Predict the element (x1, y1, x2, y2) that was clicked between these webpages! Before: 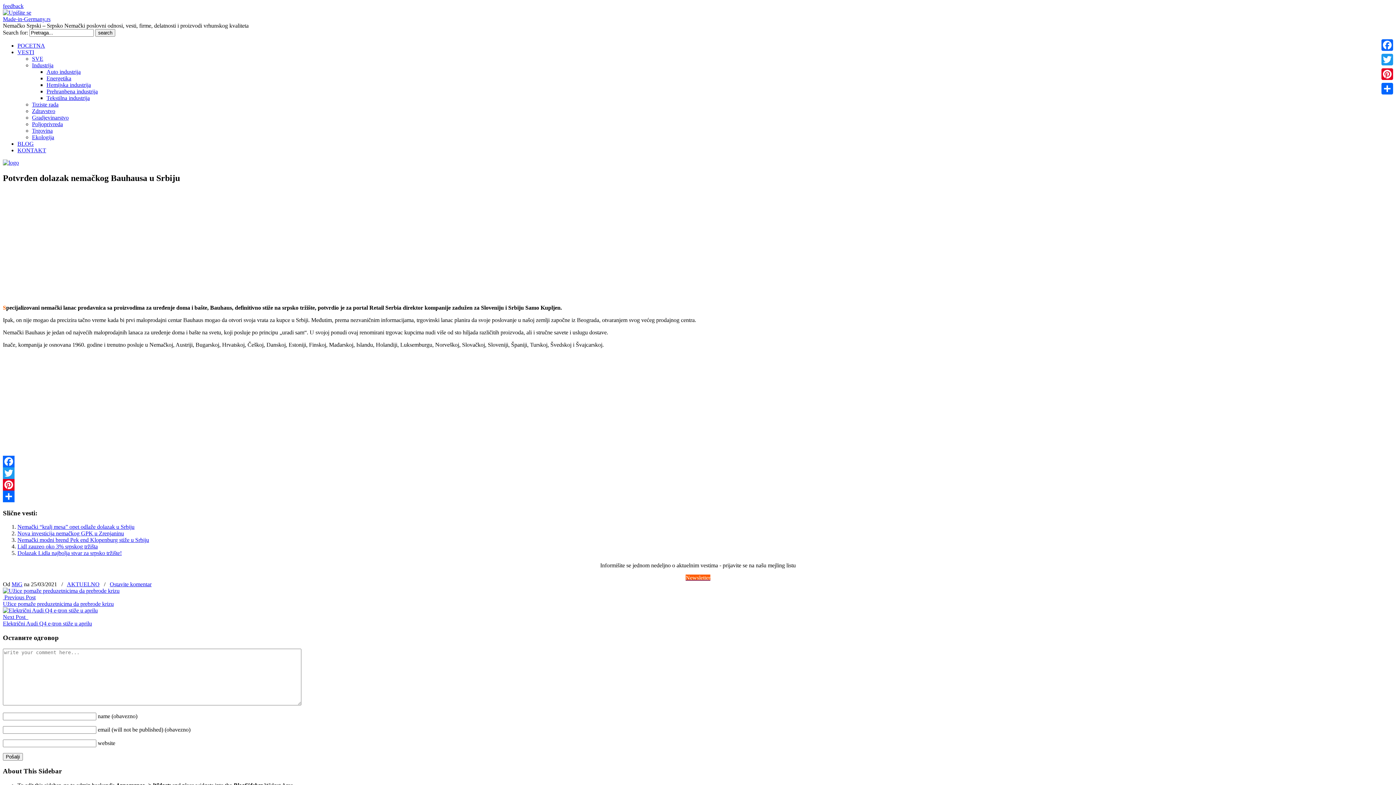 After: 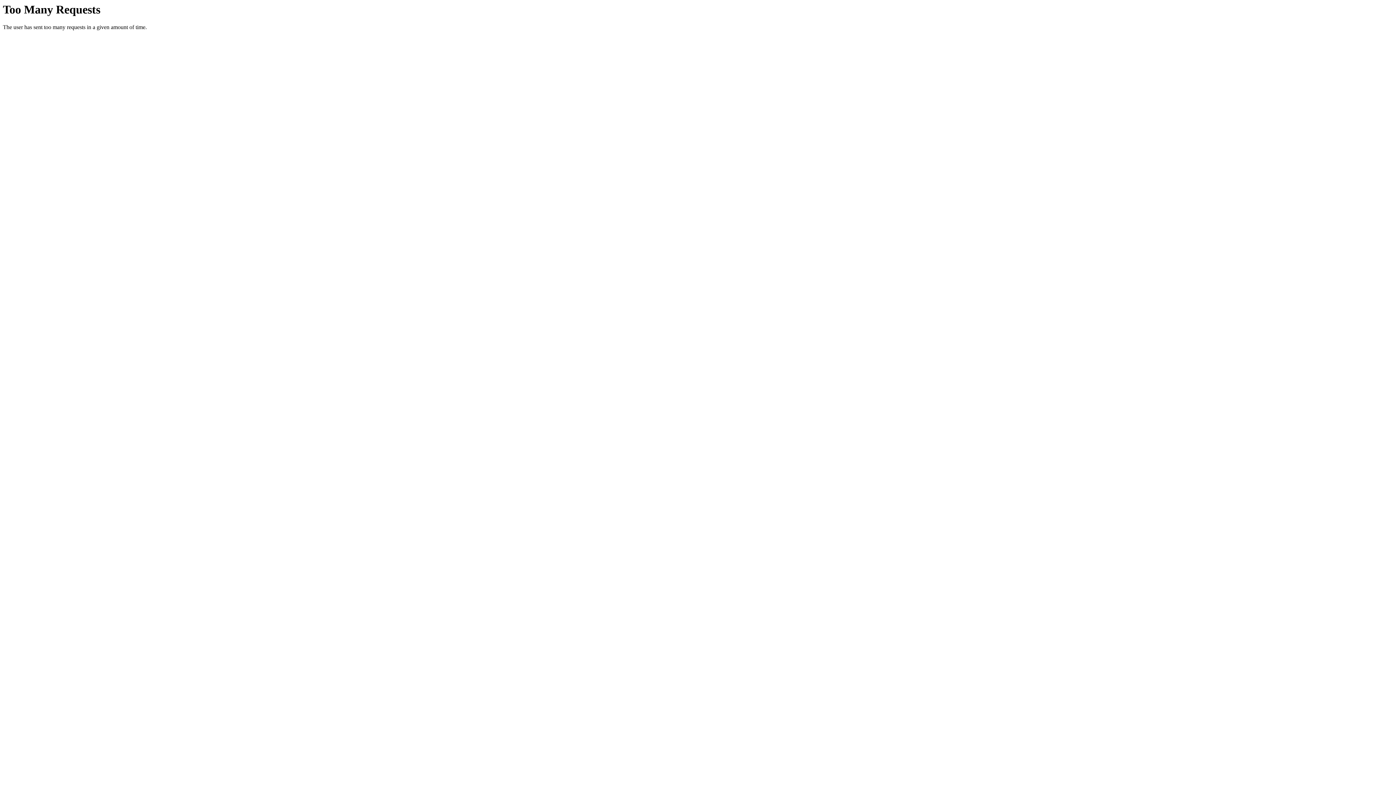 Action: bbox: (46, 88, 97, 94) label: Prehranbena industrija